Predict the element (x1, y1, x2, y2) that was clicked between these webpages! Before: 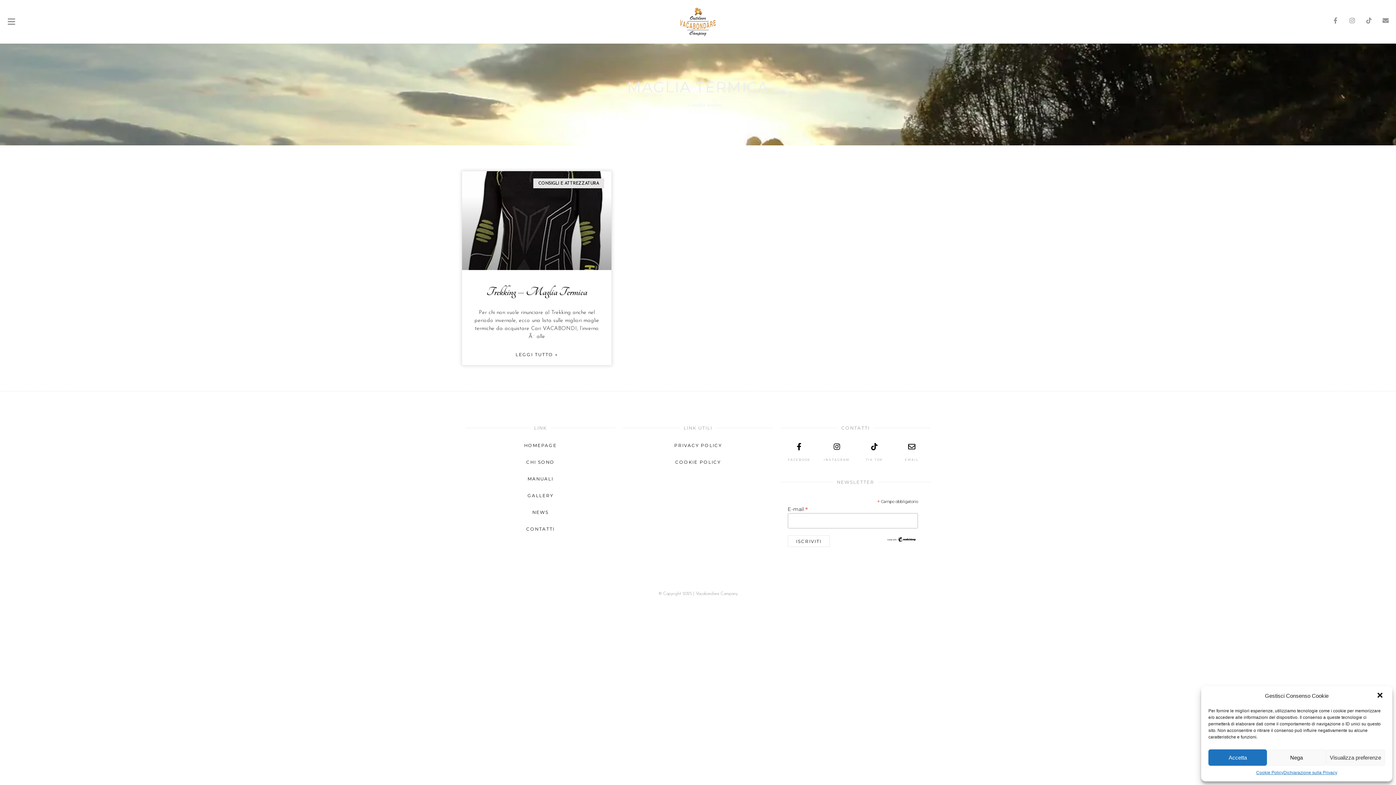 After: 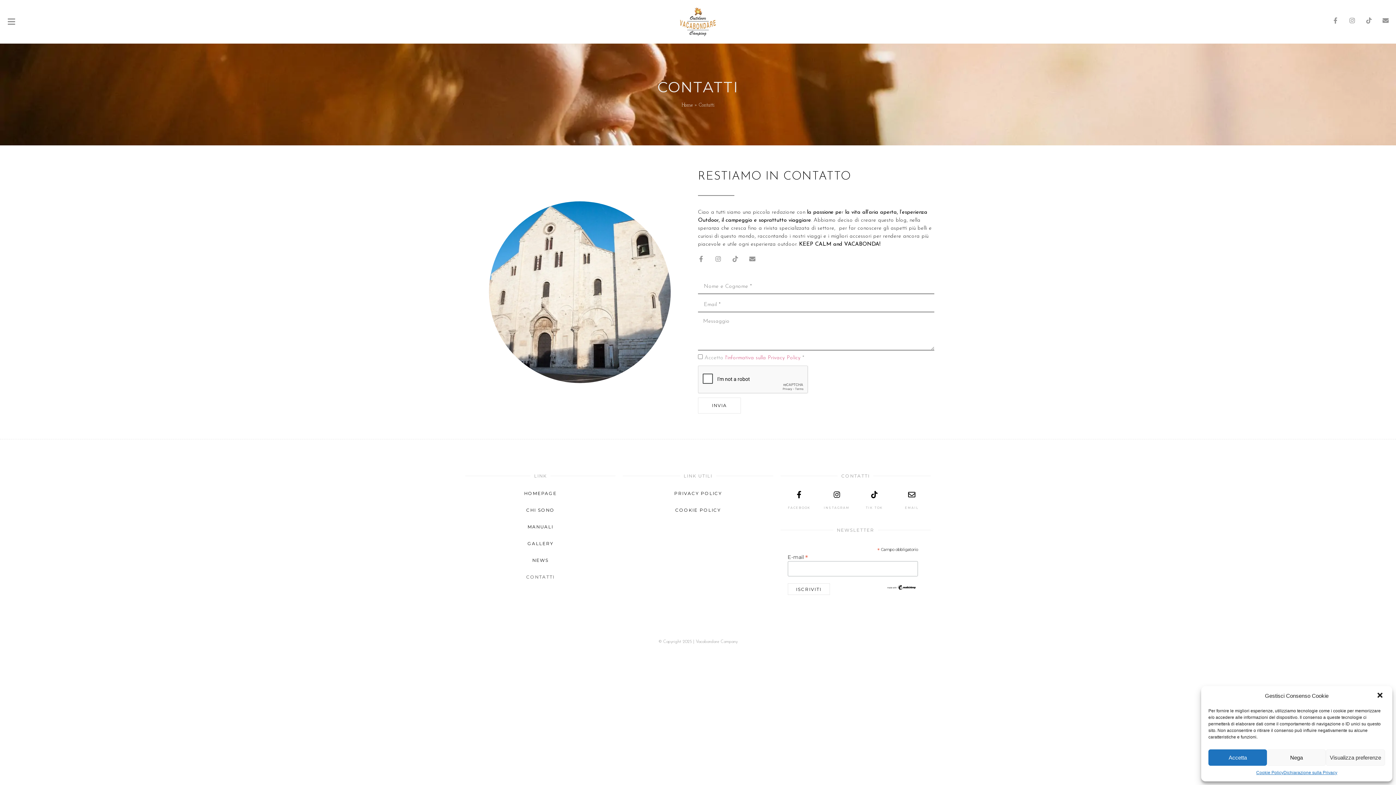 Action: bbox: (465, 521, 615, 537) label: CONTATTI